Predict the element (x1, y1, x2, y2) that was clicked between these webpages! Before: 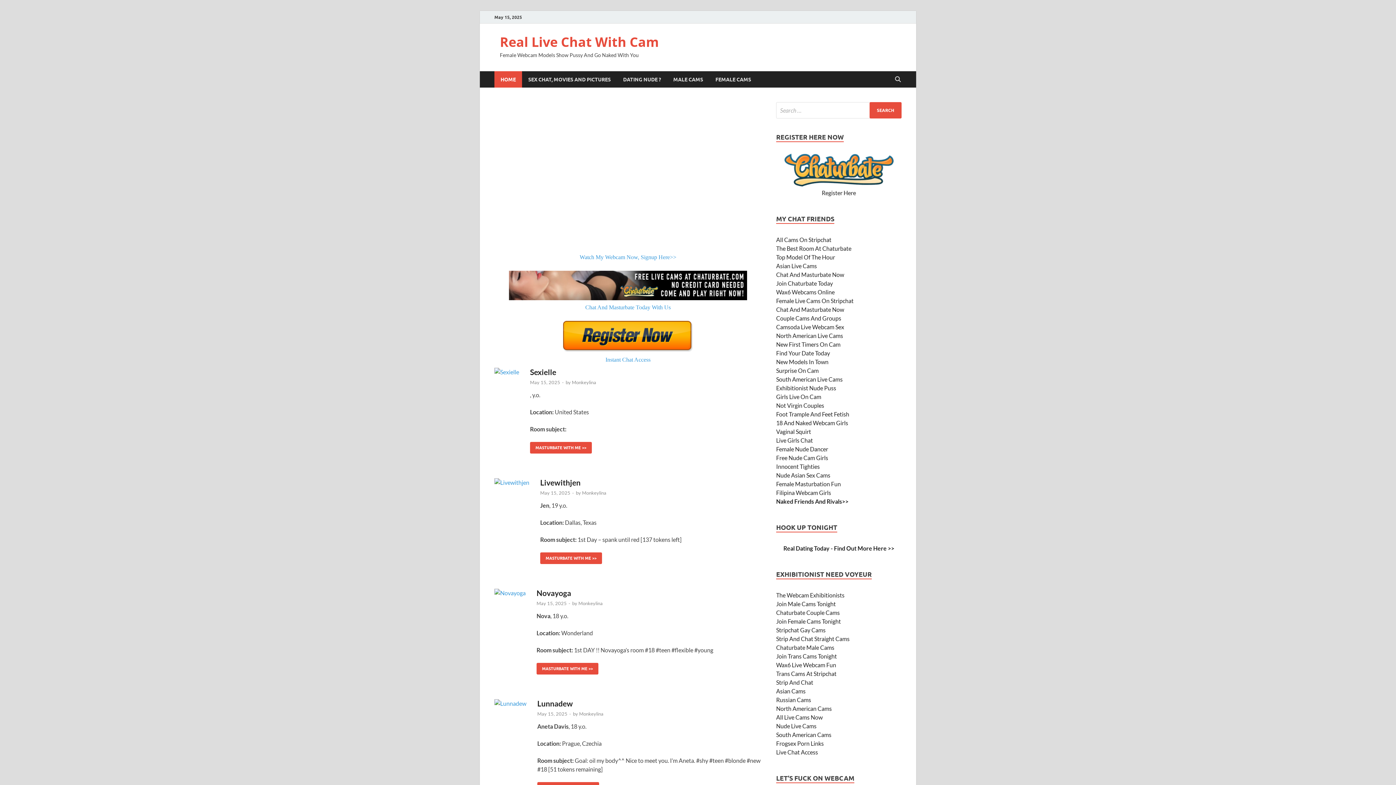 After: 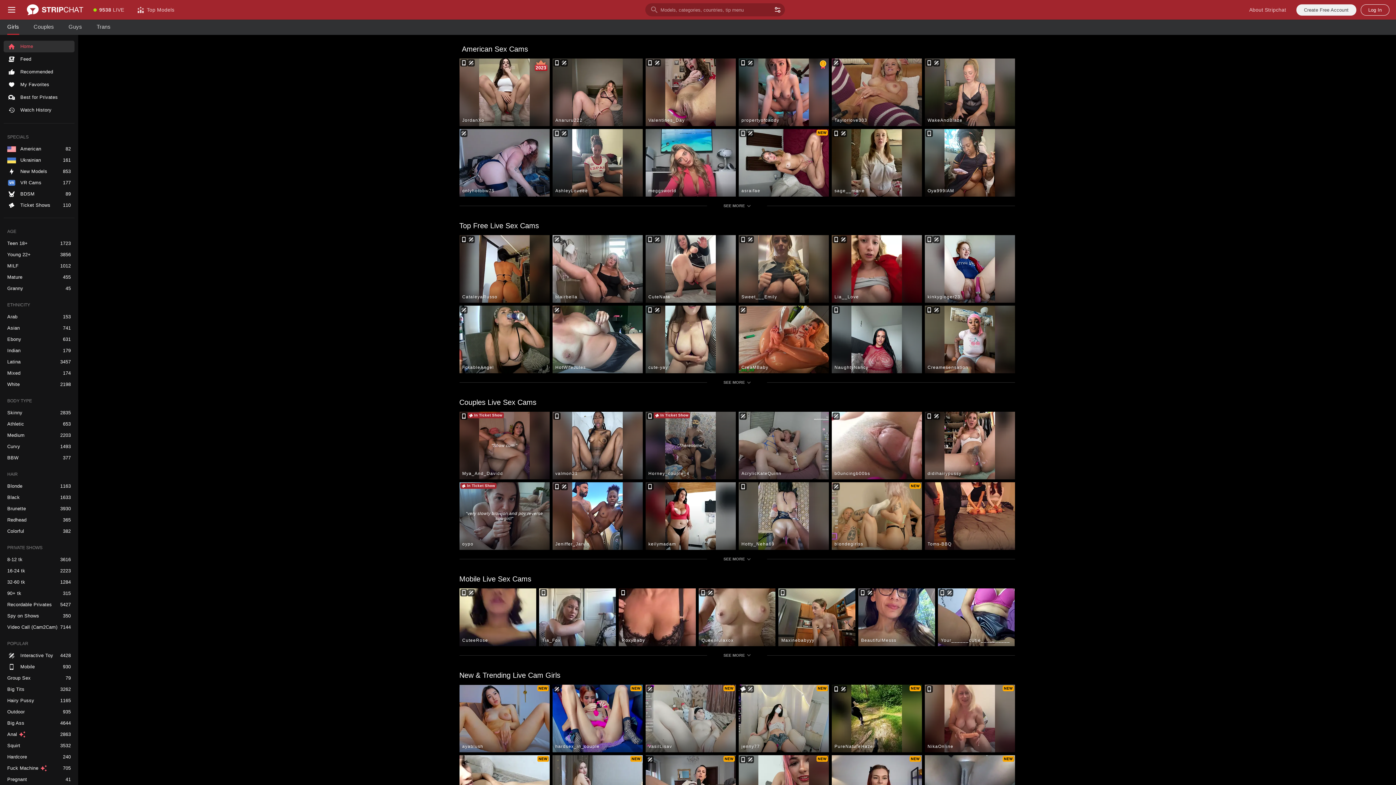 Action: bbox: (776, 714, 822, 721) label: All Live Cams Now